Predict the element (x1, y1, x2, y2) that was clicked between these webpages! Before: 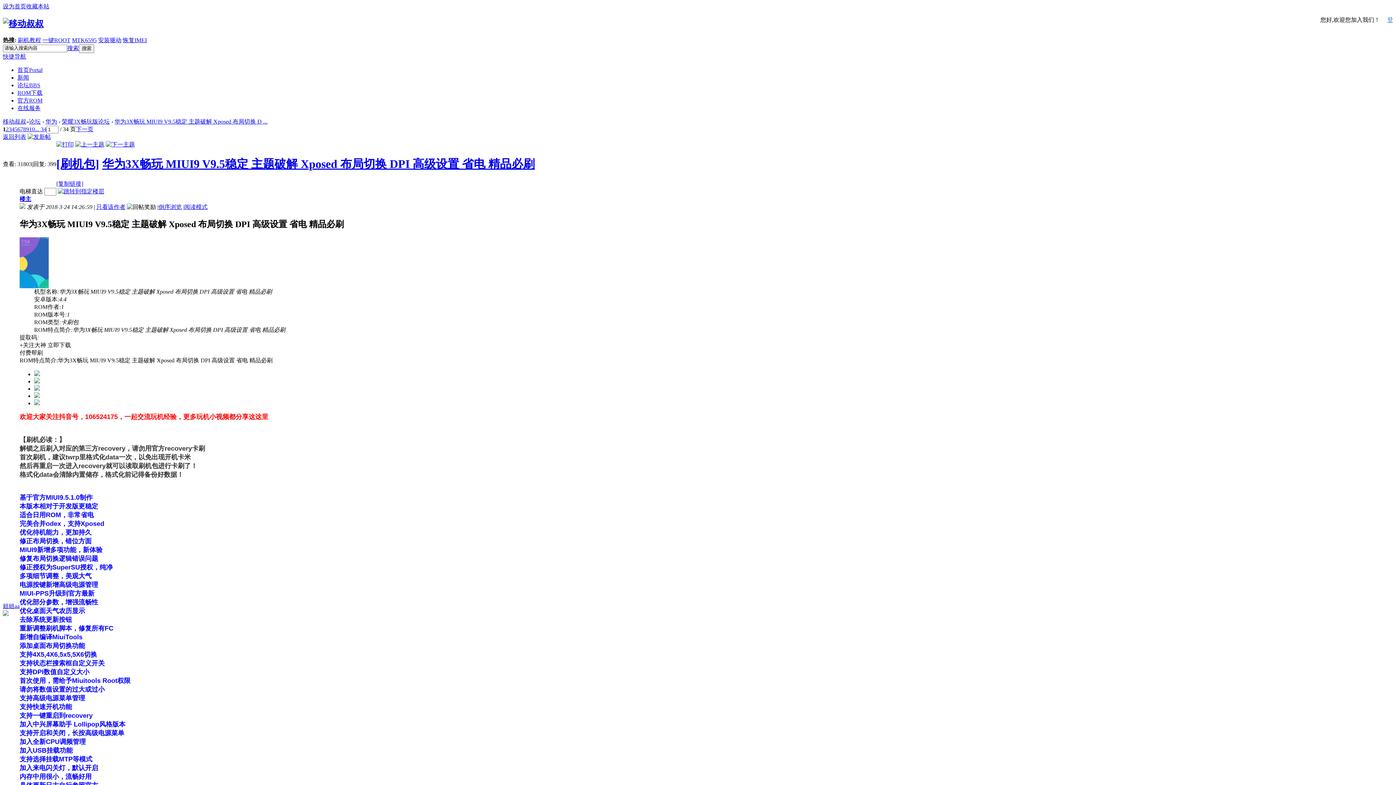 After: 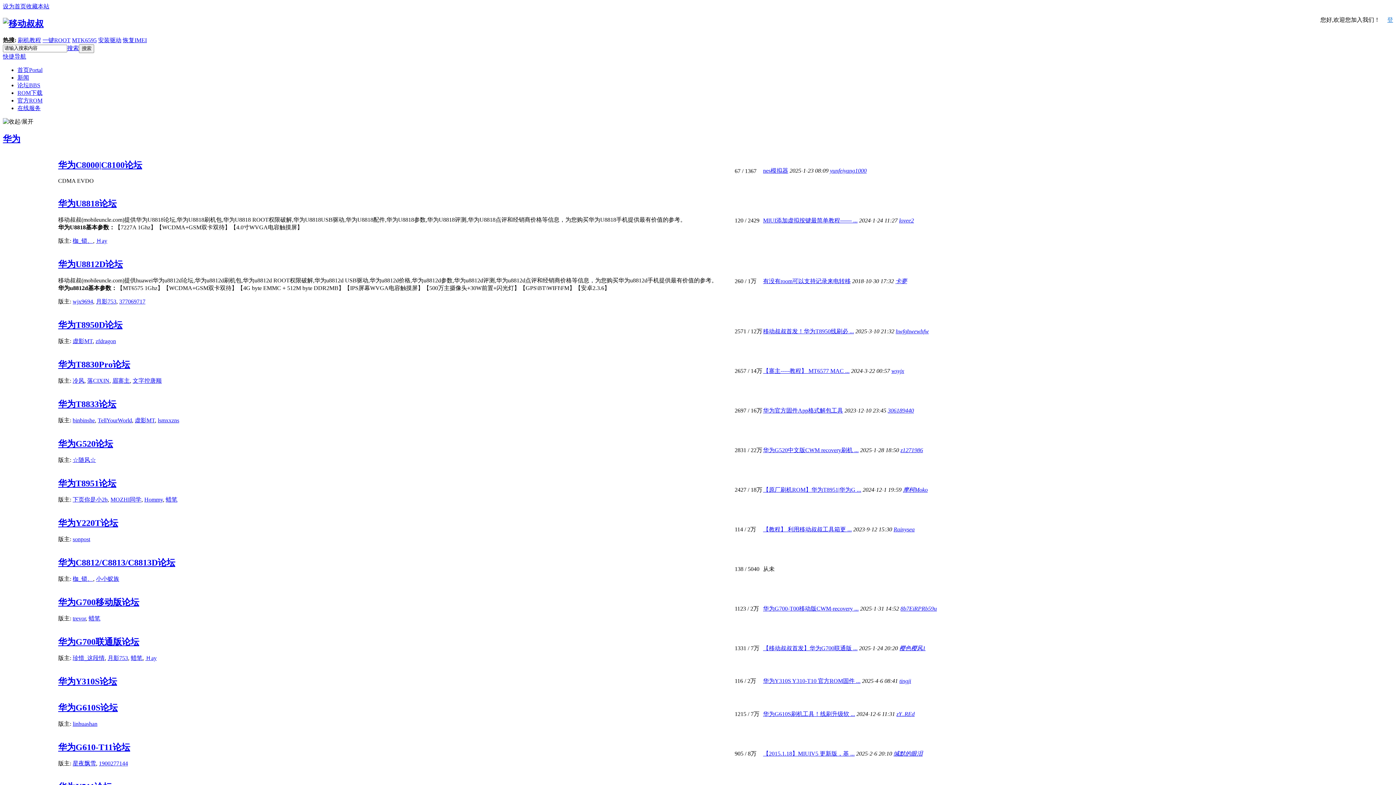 Action: bbox: (45, 118, 57, 124) label: 华为